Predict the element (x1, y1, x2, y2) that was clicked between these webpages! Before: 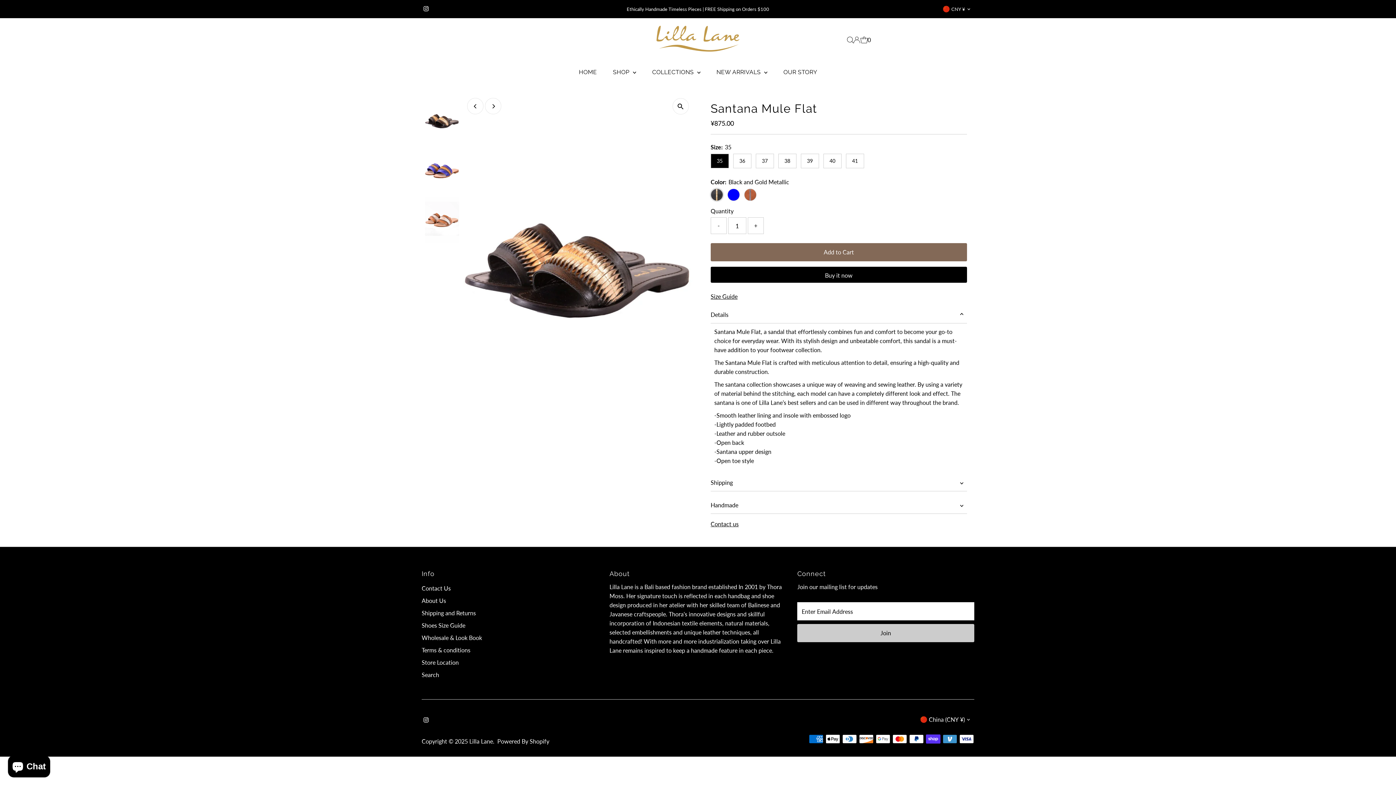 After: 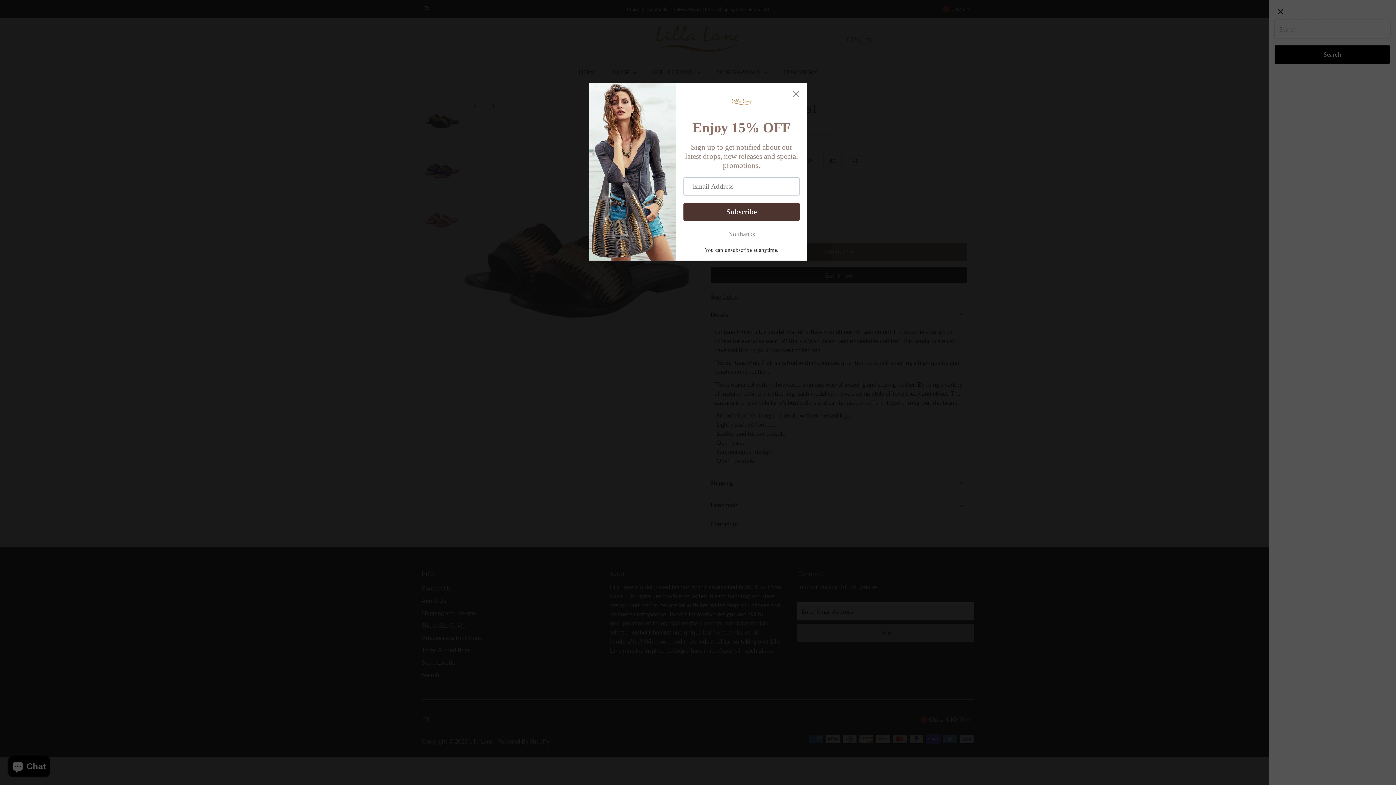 Action: label: Open Search bbox: (847, 36, 853, 43)